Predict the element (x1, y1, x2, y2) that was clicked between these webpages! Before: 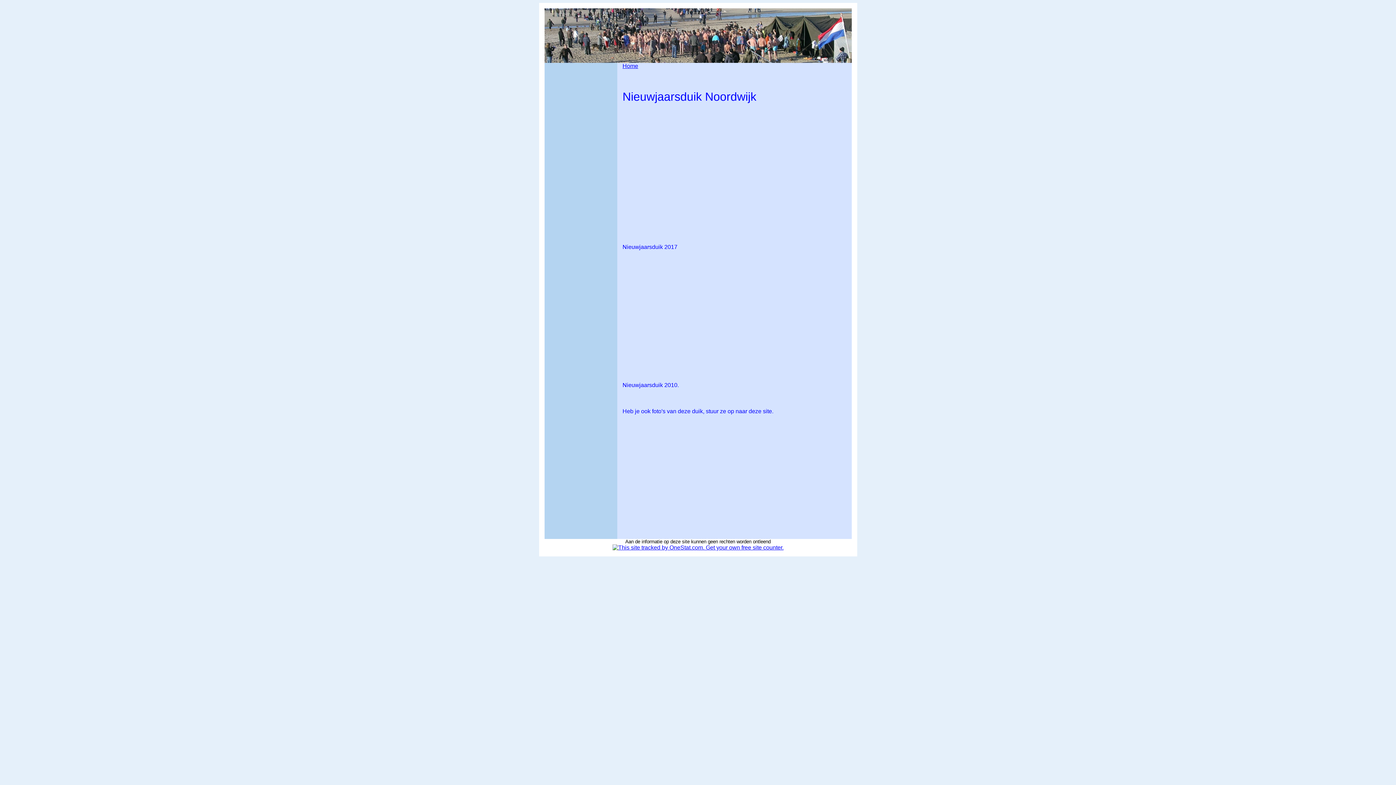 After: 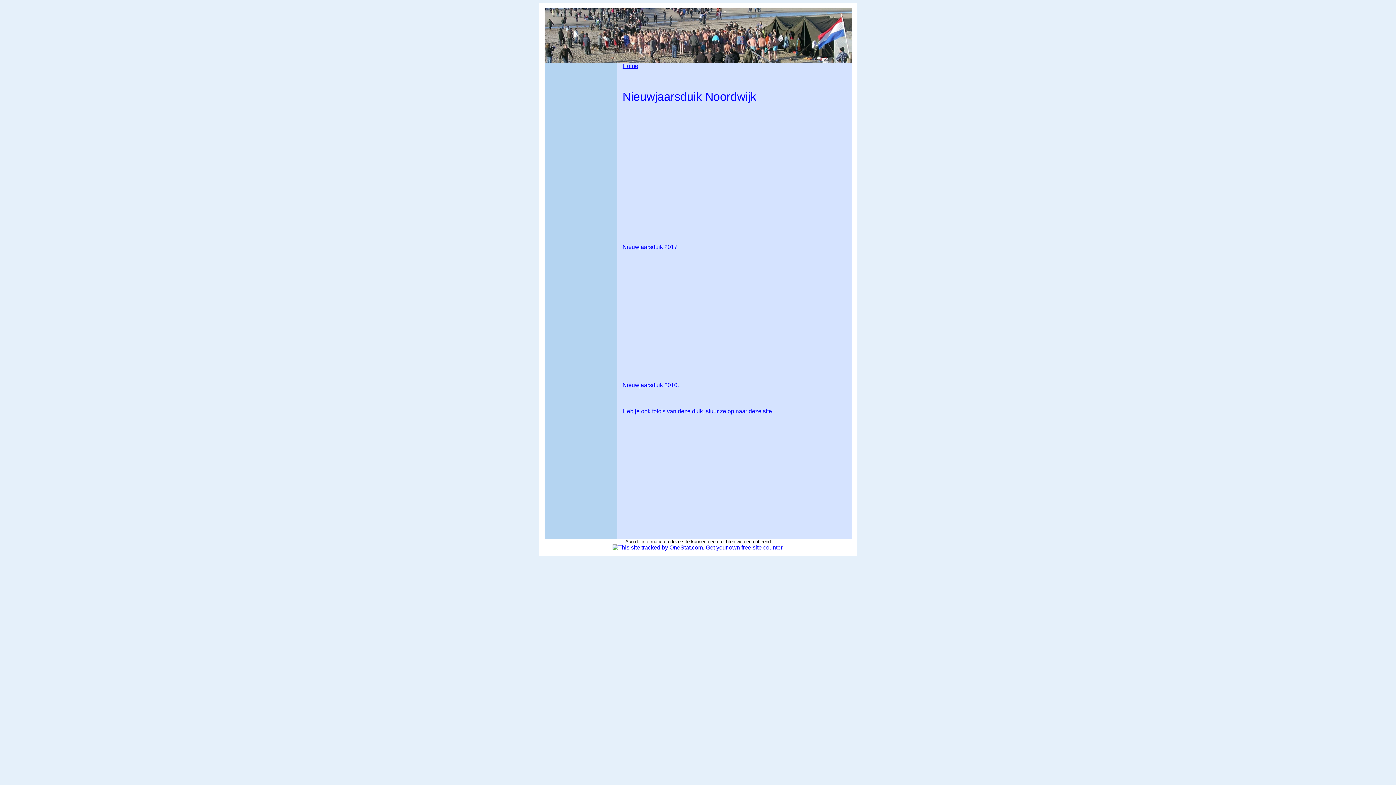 Action: bbox: (612, 544, 783, 550)